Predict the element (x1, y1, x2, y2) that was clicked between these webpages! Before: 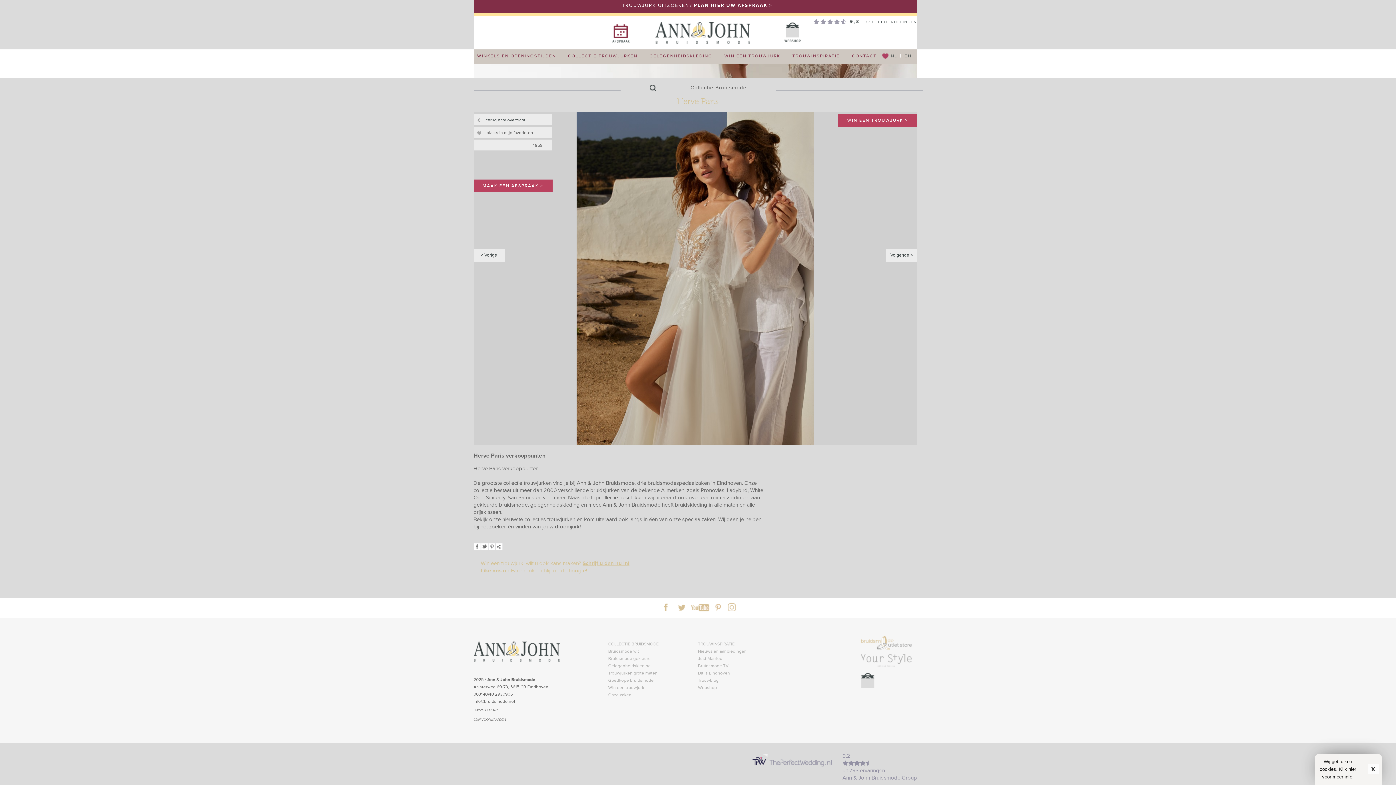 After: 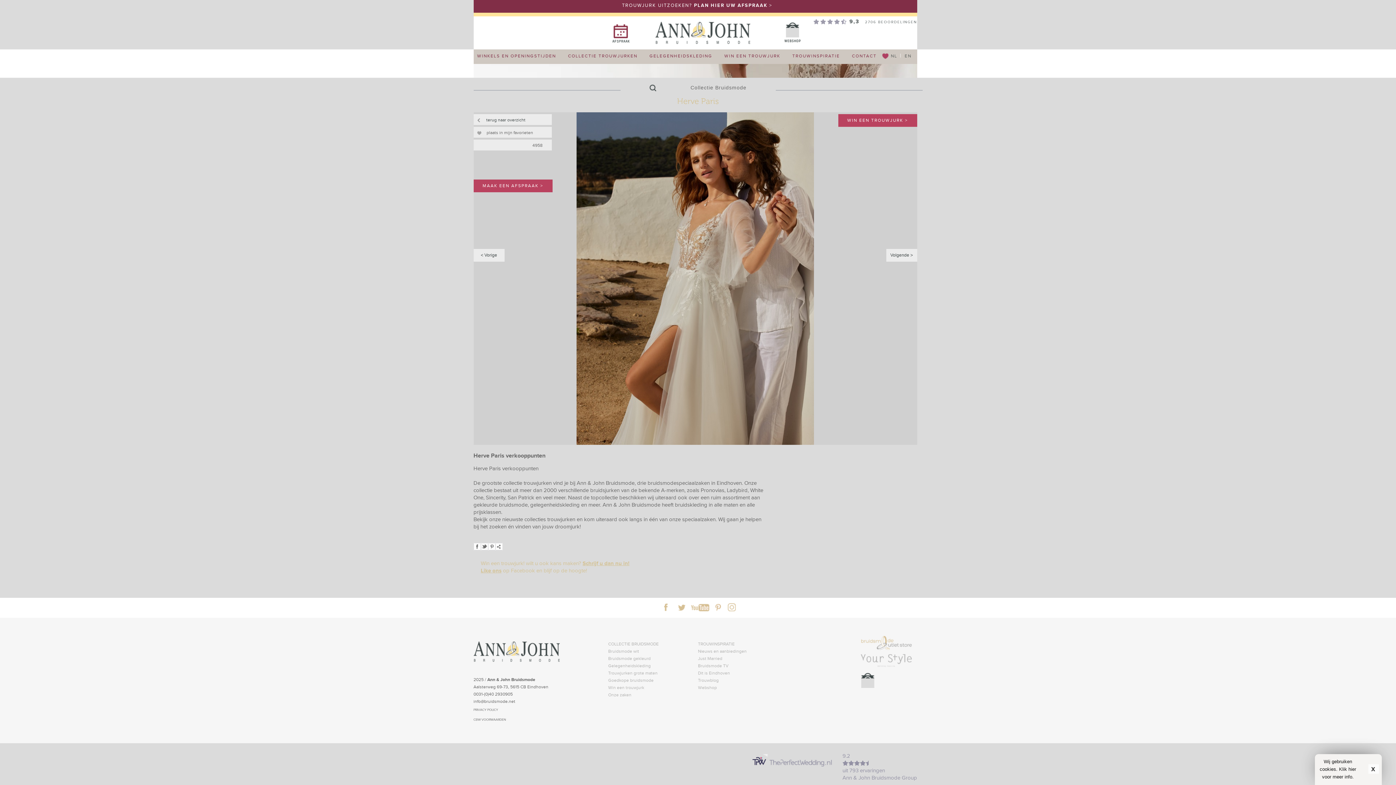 Action: label: Schrijf u dan nu in! bbox: (582, 560, 629, 566)